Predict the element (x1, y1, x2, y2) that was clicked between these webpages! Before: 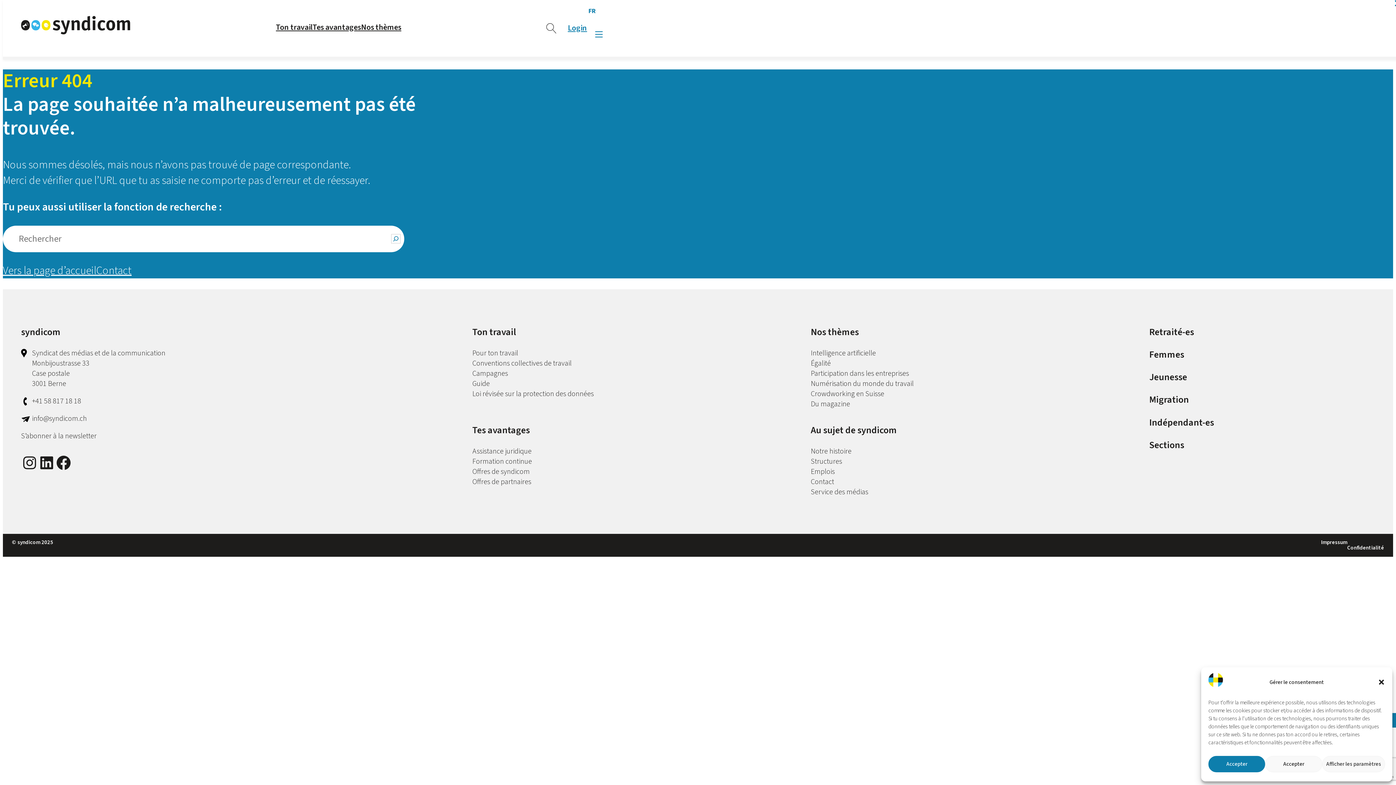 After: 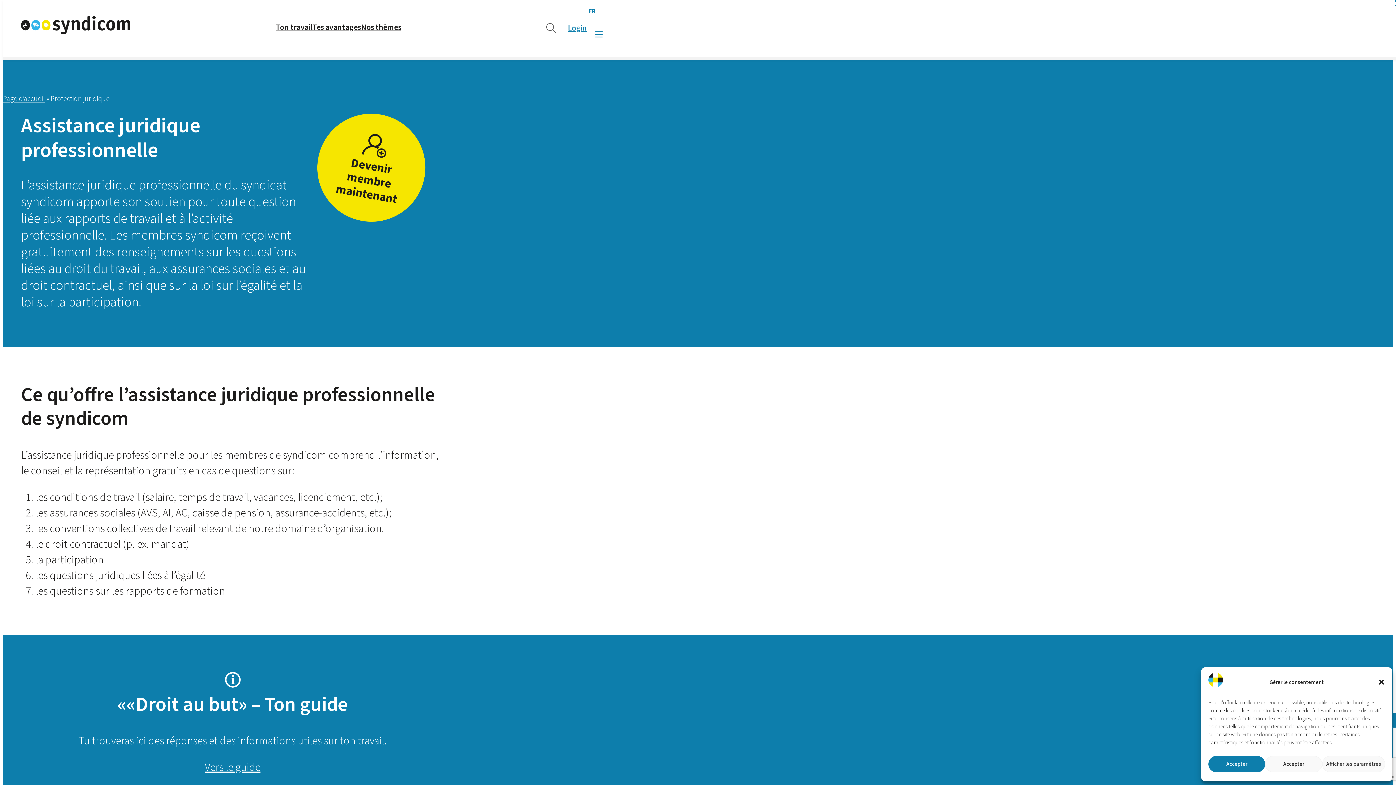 Action: bbox: (472, 446, 531, 456) label: Assistance juridique